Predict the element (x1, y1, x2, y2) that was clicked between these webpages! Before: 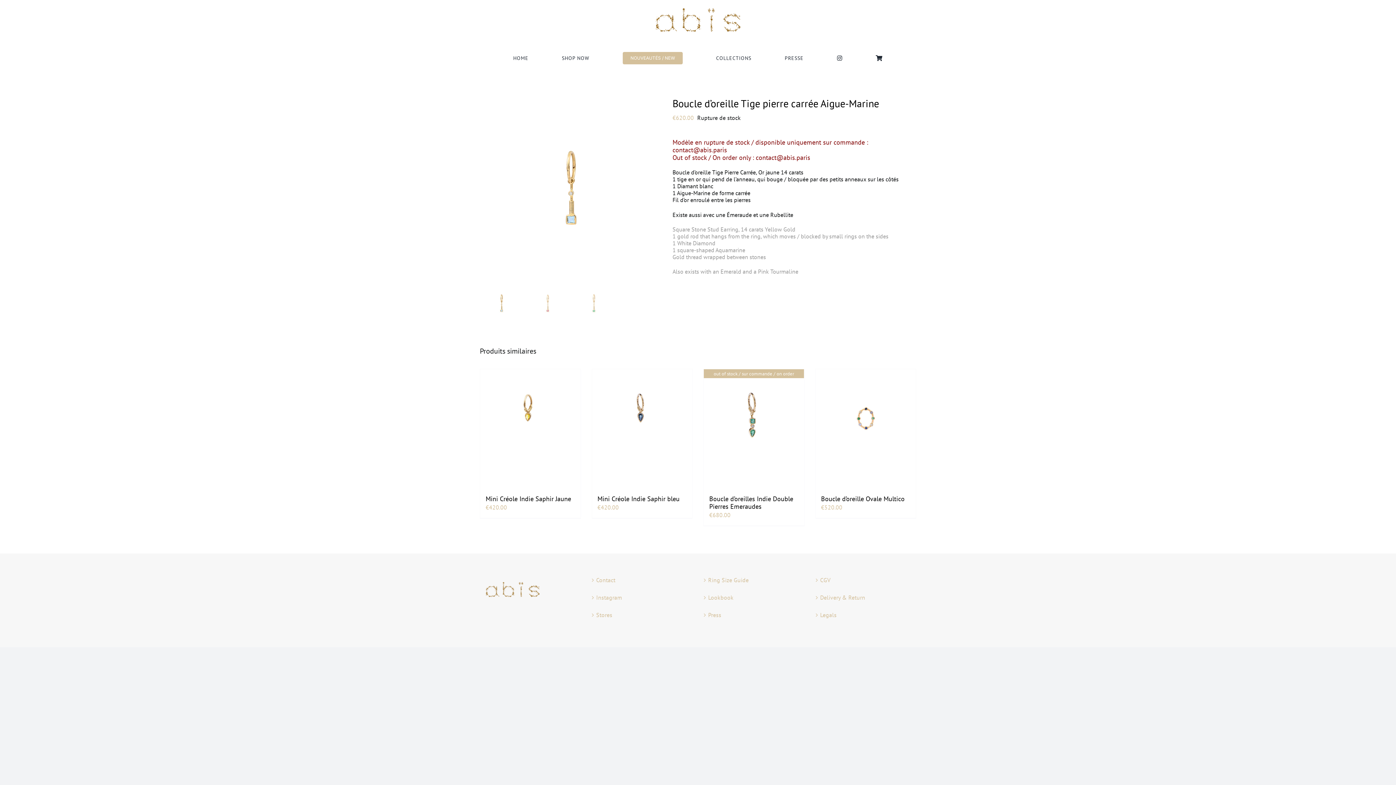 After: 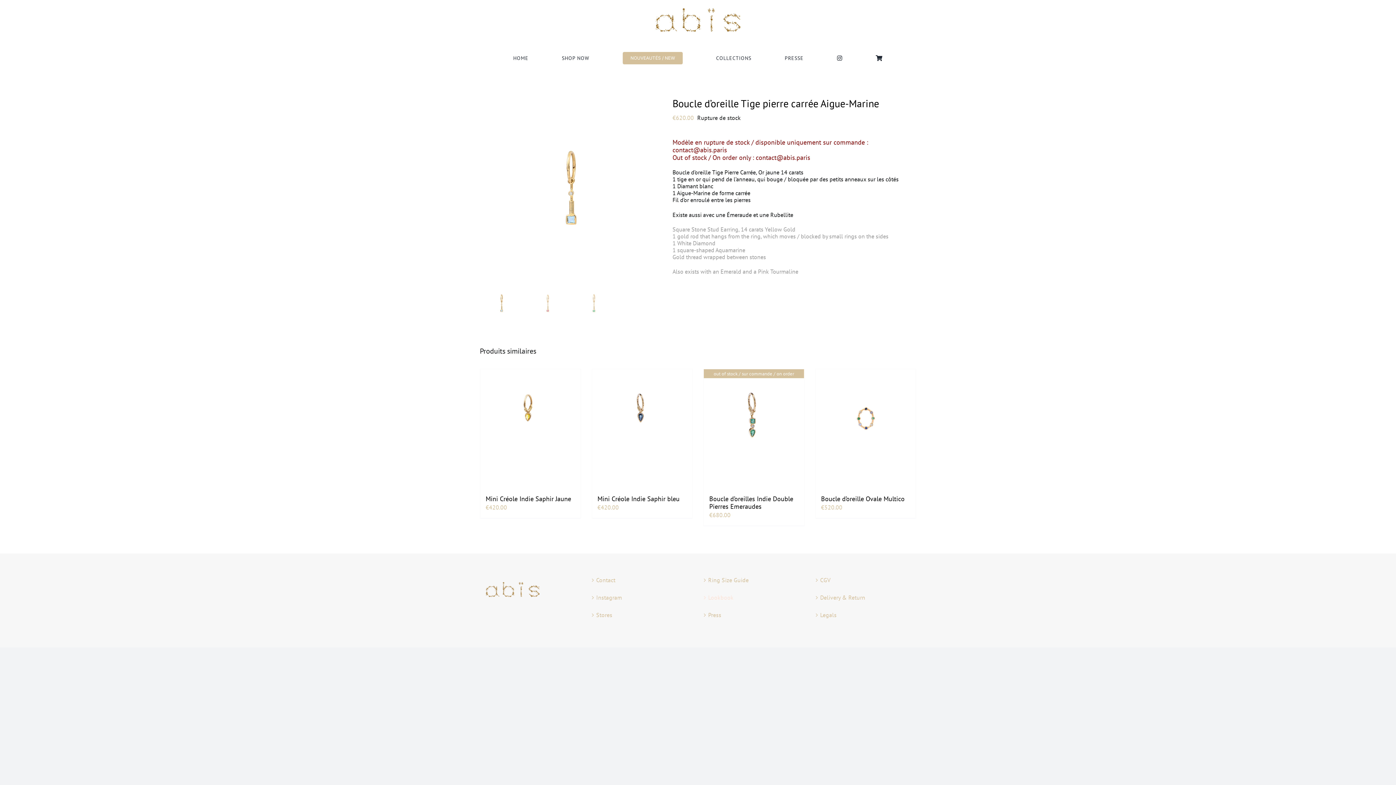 Action: bbox: (708, 592, 800, 602) label: Lookbook